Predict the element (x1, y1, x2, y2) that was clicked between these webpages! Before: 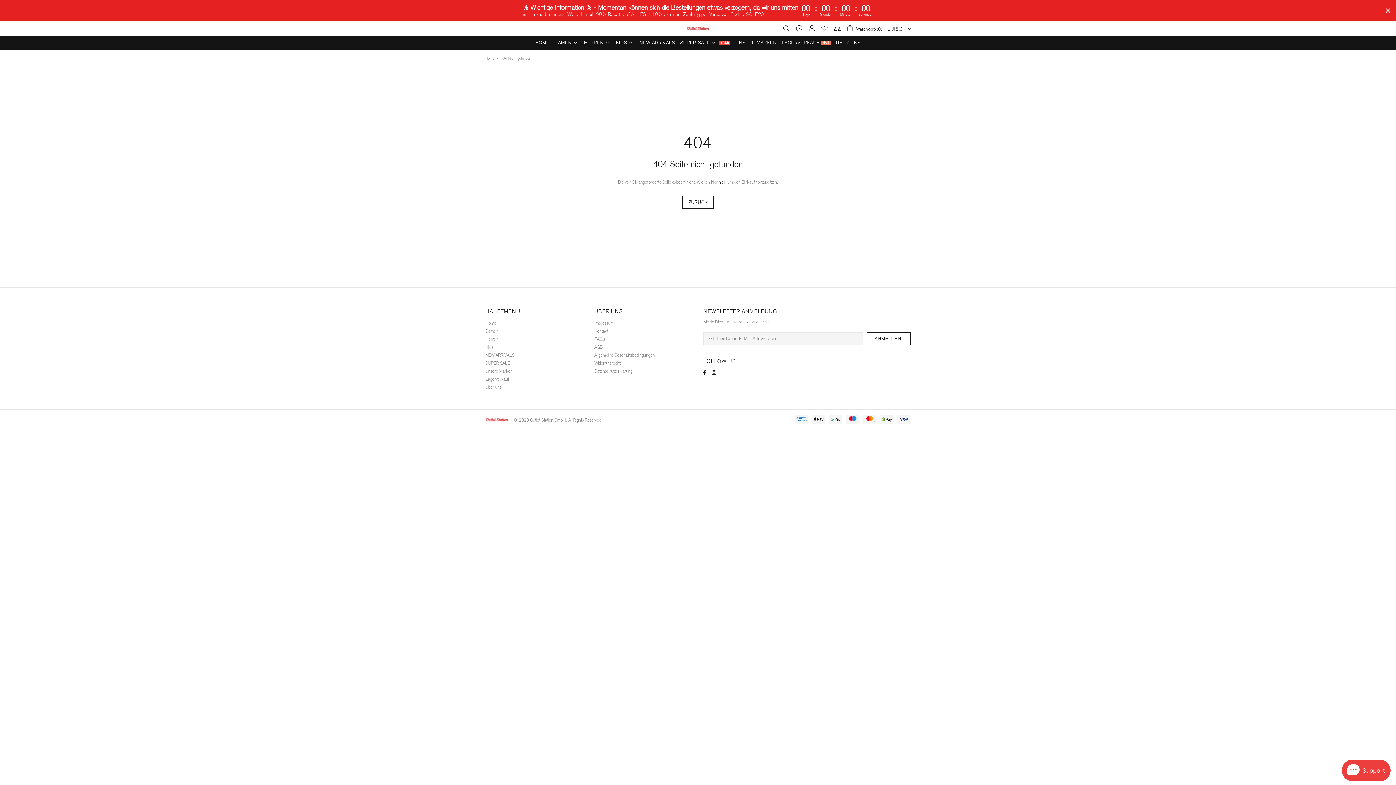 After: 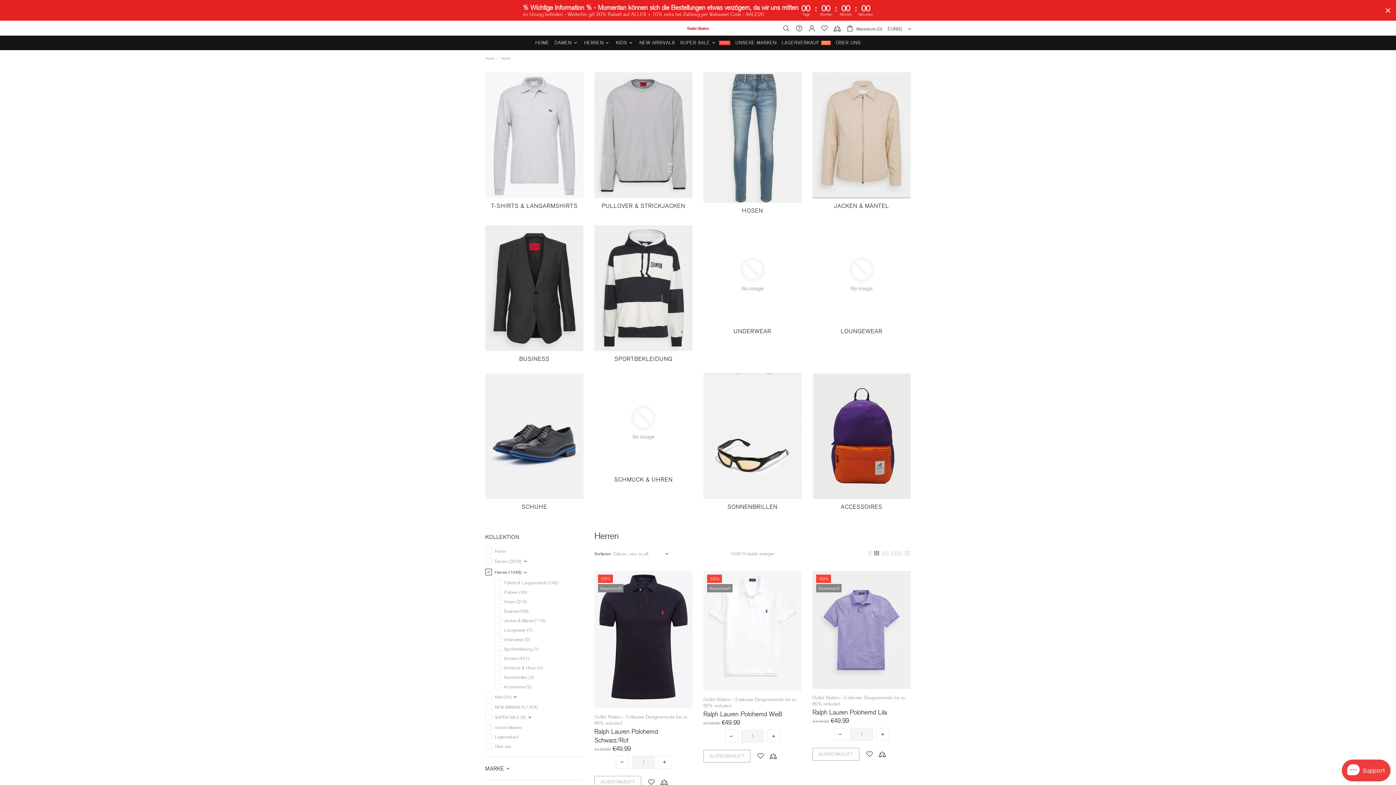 Action: label: HERREN bbox: (581, 35, 613, 50)